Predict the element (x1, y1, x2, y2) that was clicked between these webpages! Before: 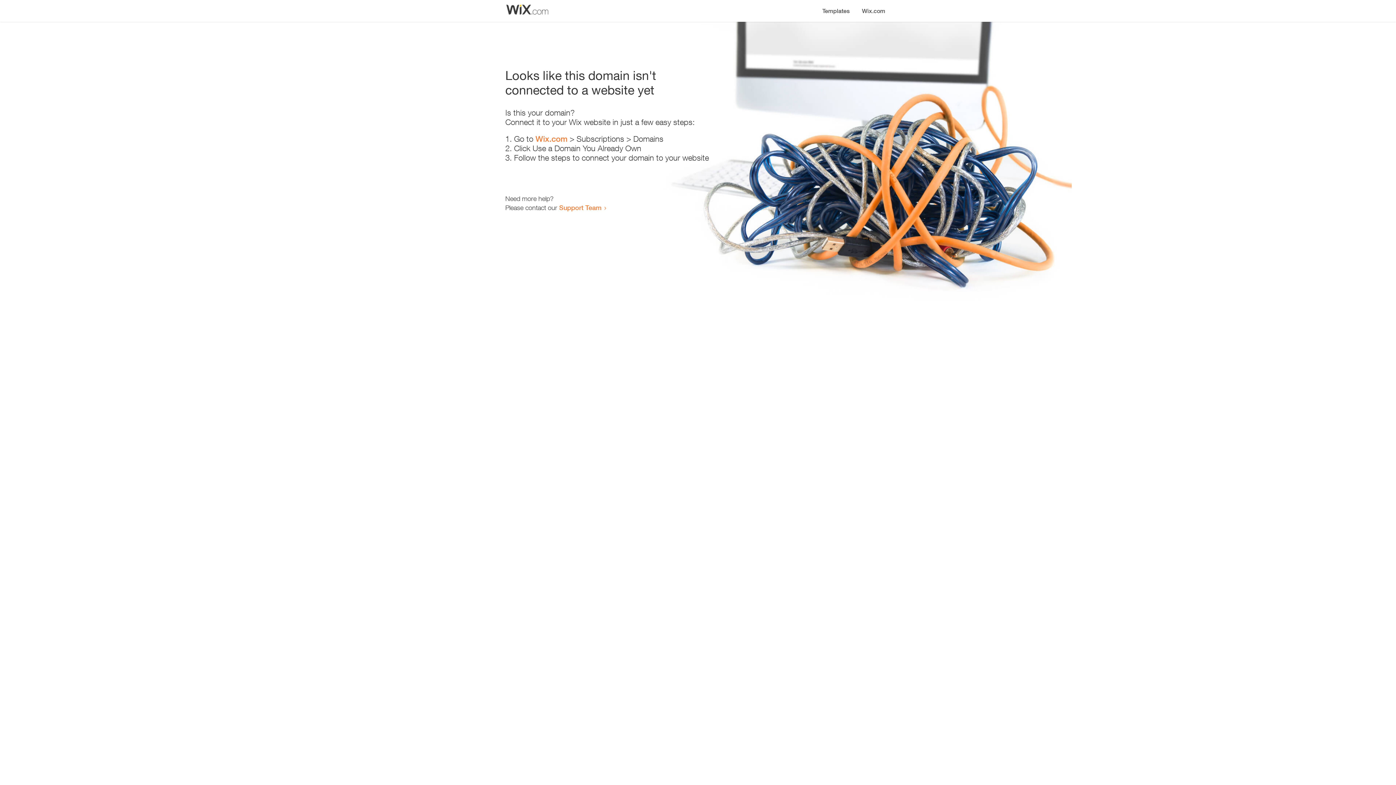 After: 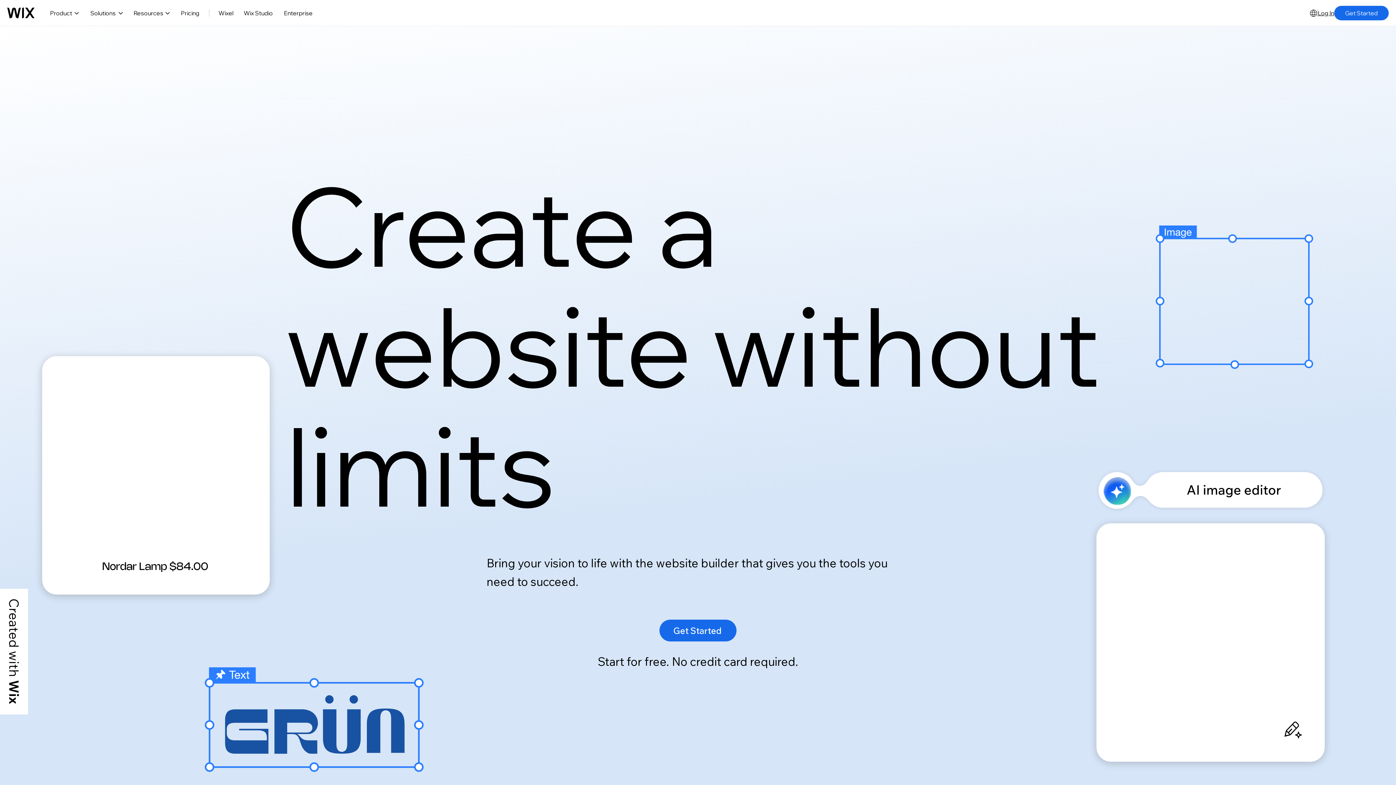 Action: label: Wix.com bbox: (856, 0, 890, 14)